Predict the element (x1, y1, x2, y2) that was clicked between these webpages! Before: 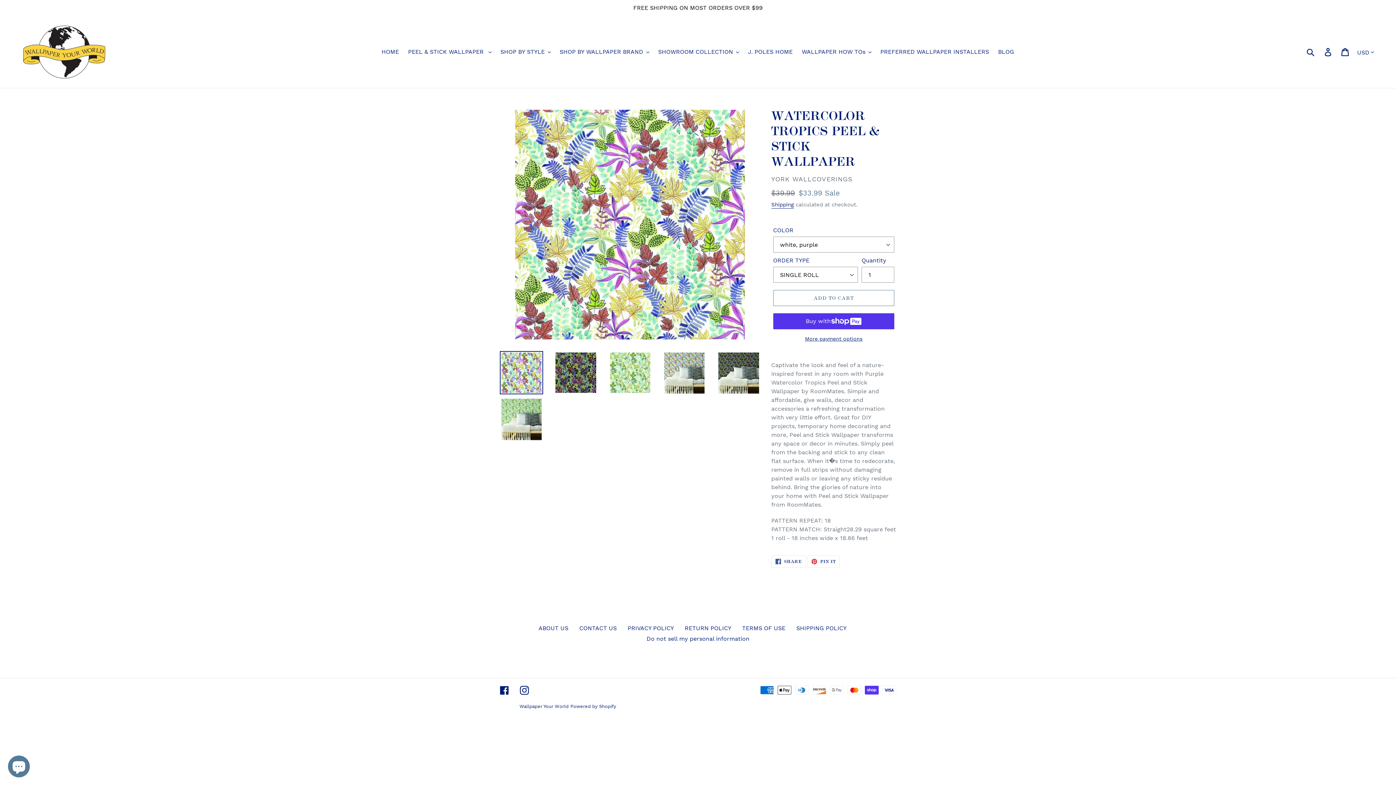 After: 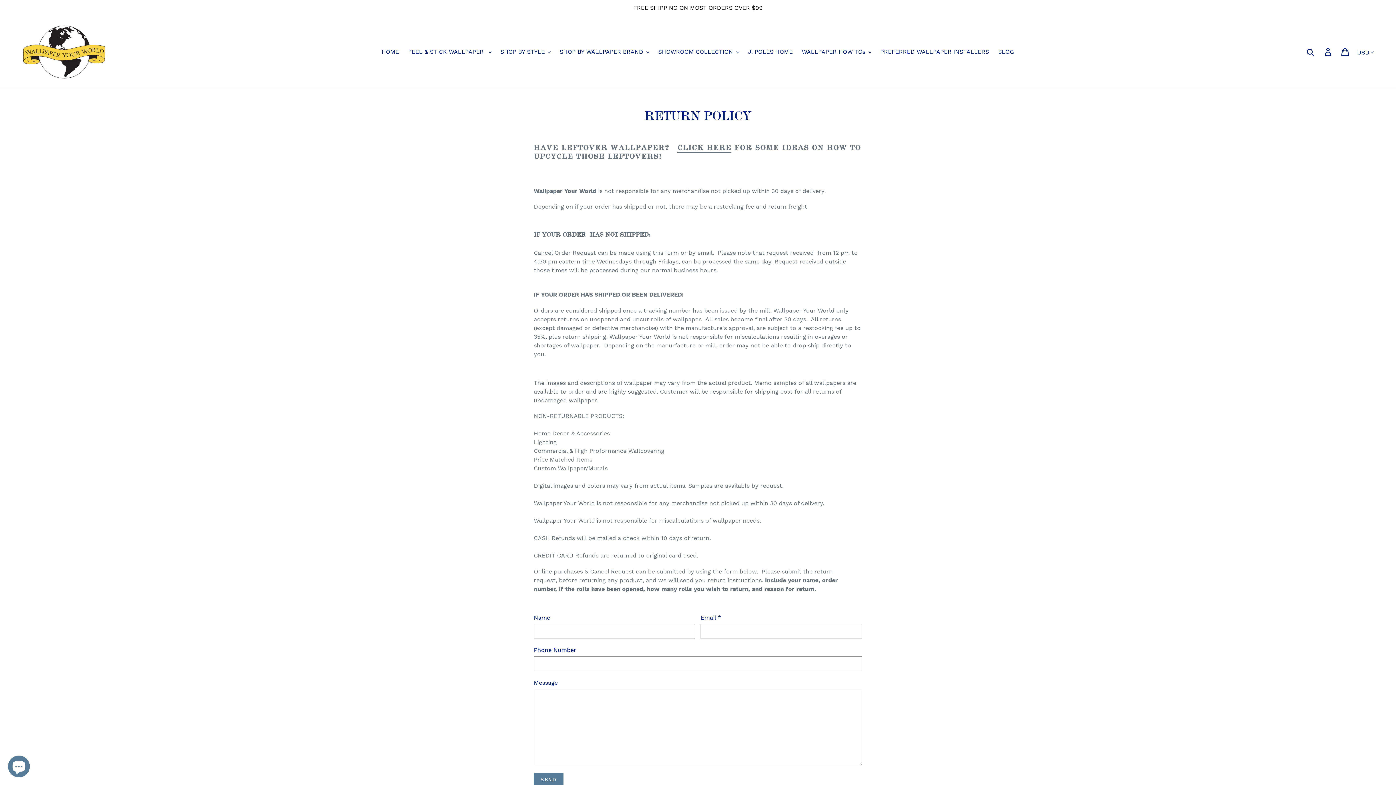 Action: label: RETURN POLICY bbox: (684, 625, 731, 632)